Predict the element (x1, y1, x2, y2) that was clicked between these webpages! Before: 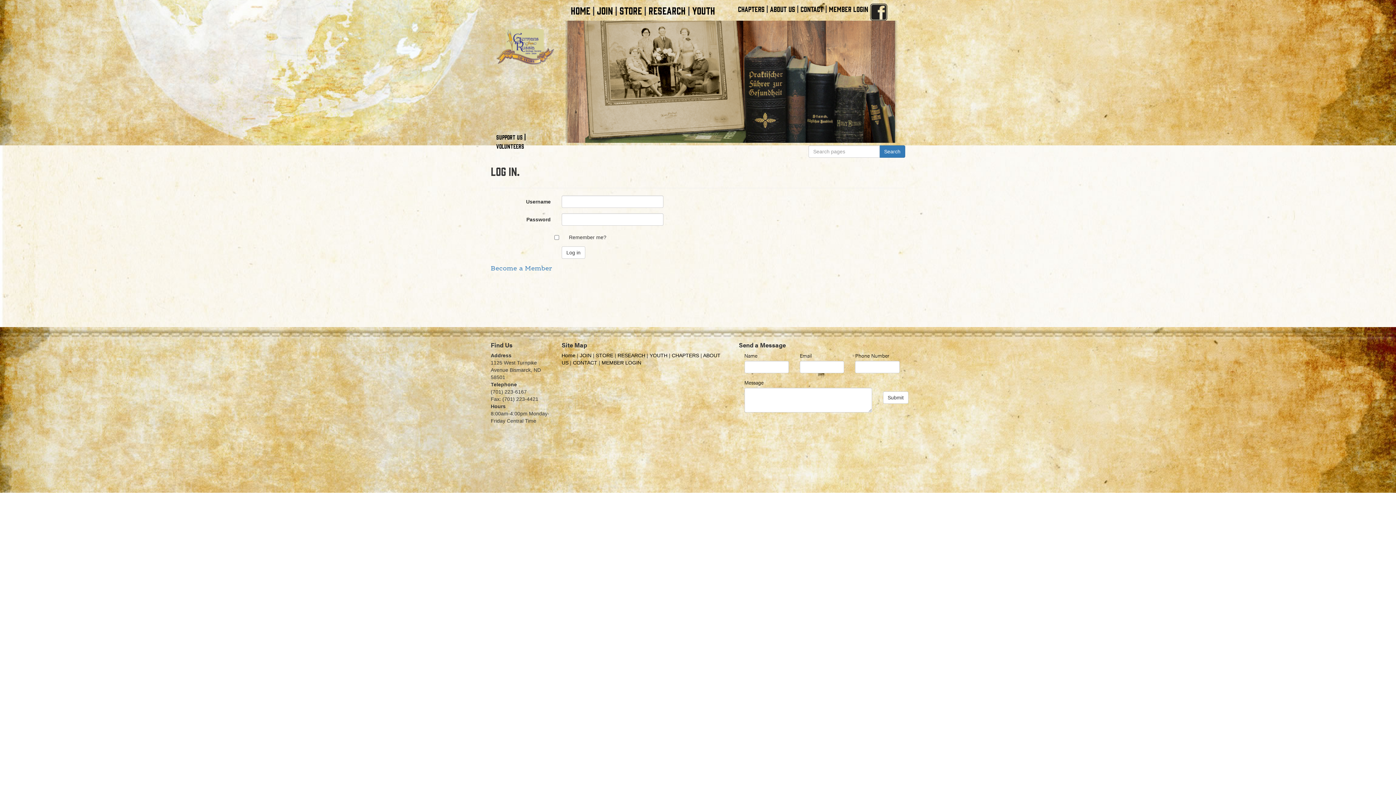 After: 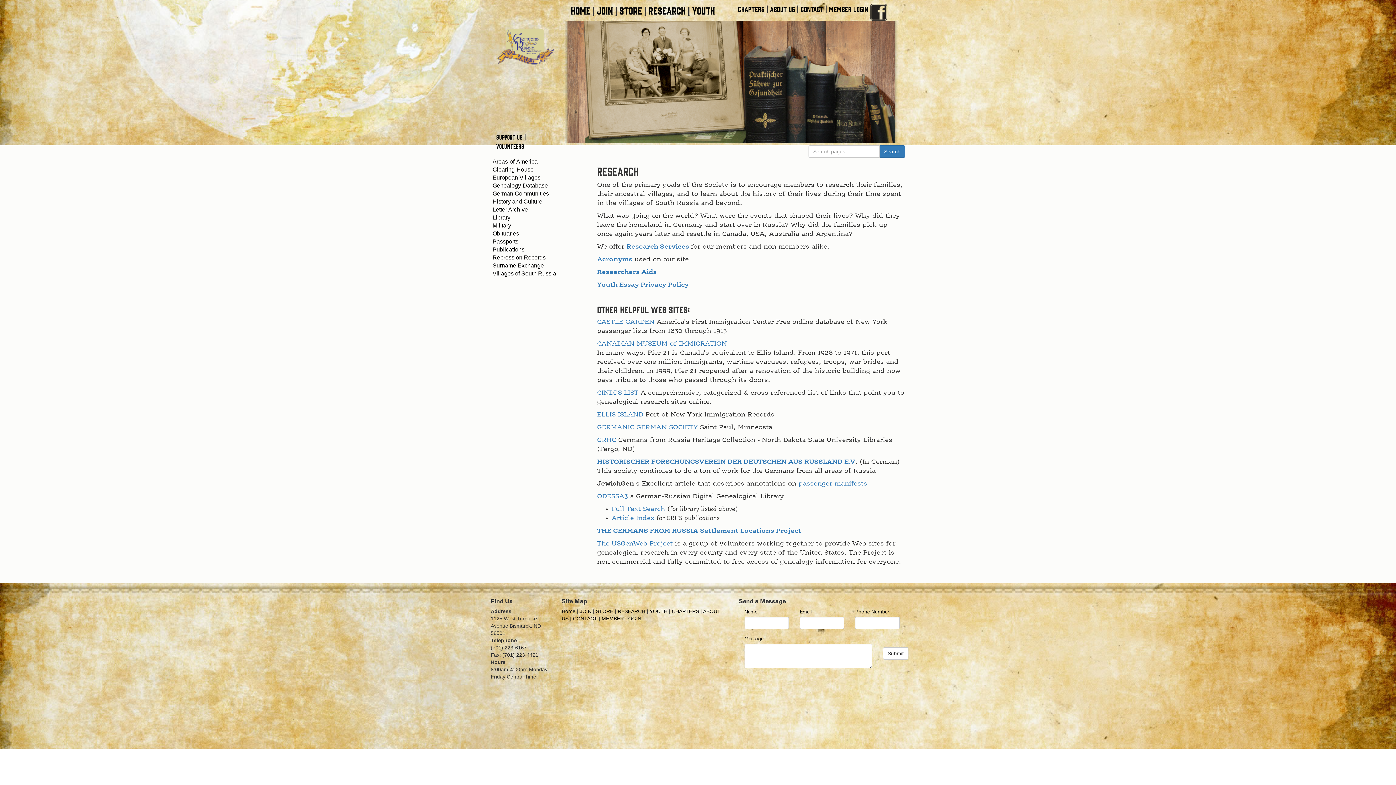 Action: bbox: (617, 352, 645, 358) label: RESEARCH